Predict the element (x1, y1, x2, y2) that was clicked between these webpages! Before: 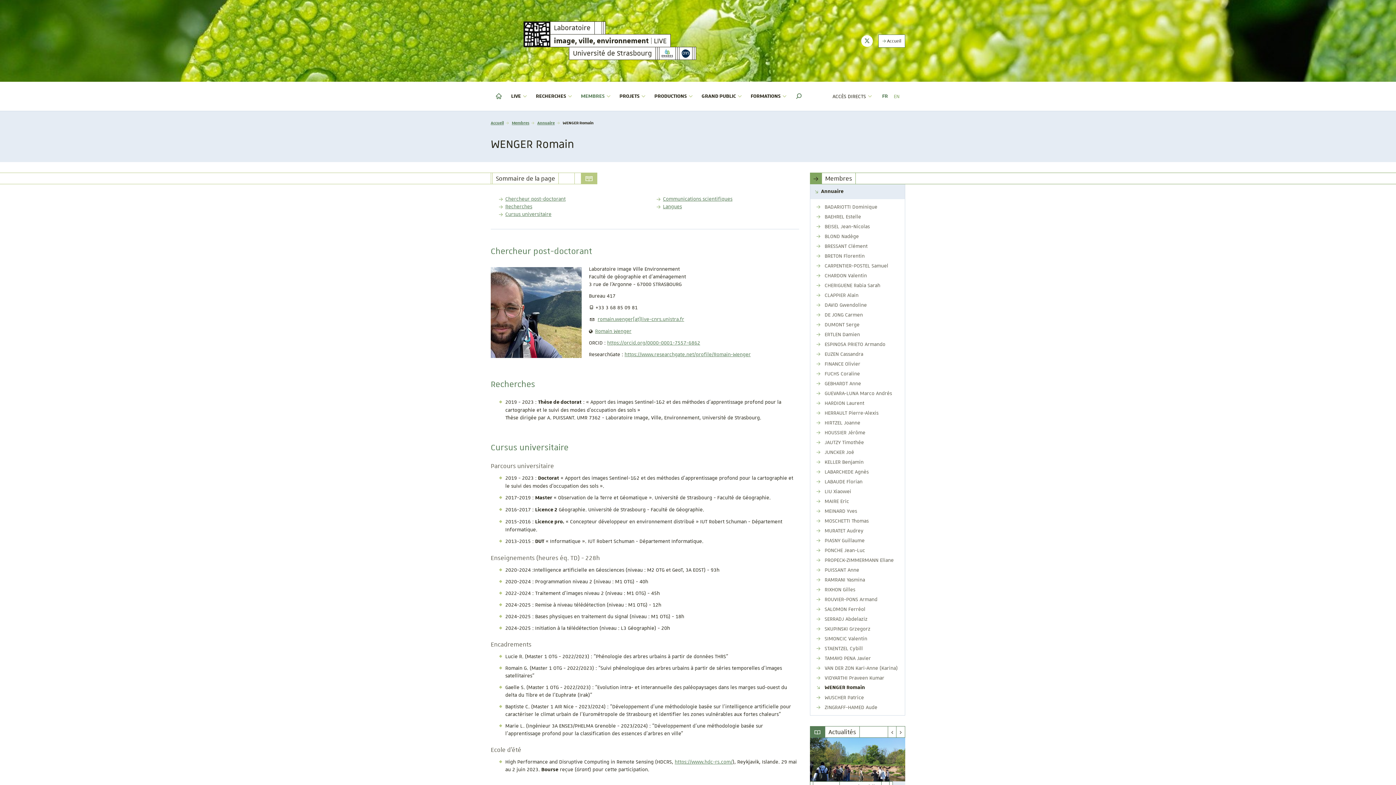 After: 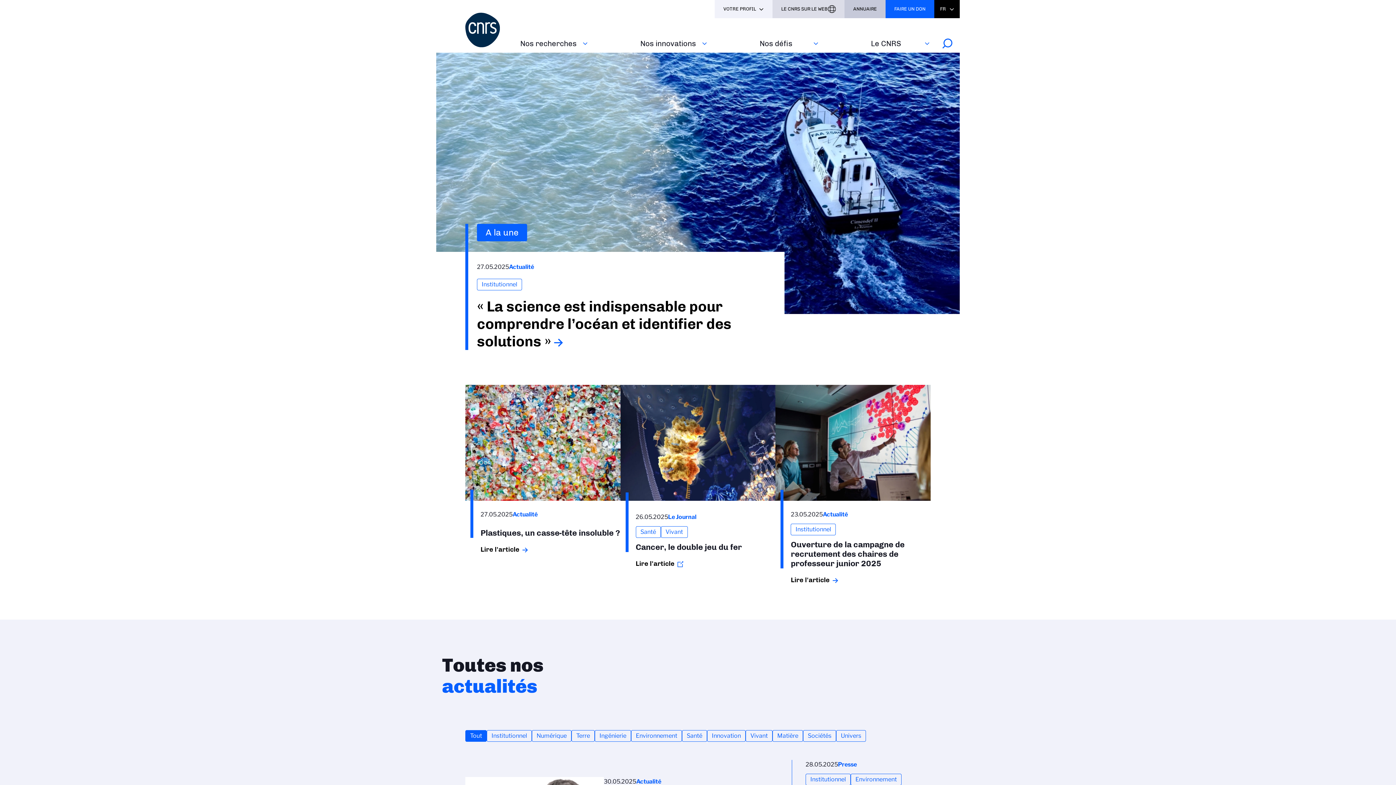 Action: bbox: (679, 46, 692, 60)